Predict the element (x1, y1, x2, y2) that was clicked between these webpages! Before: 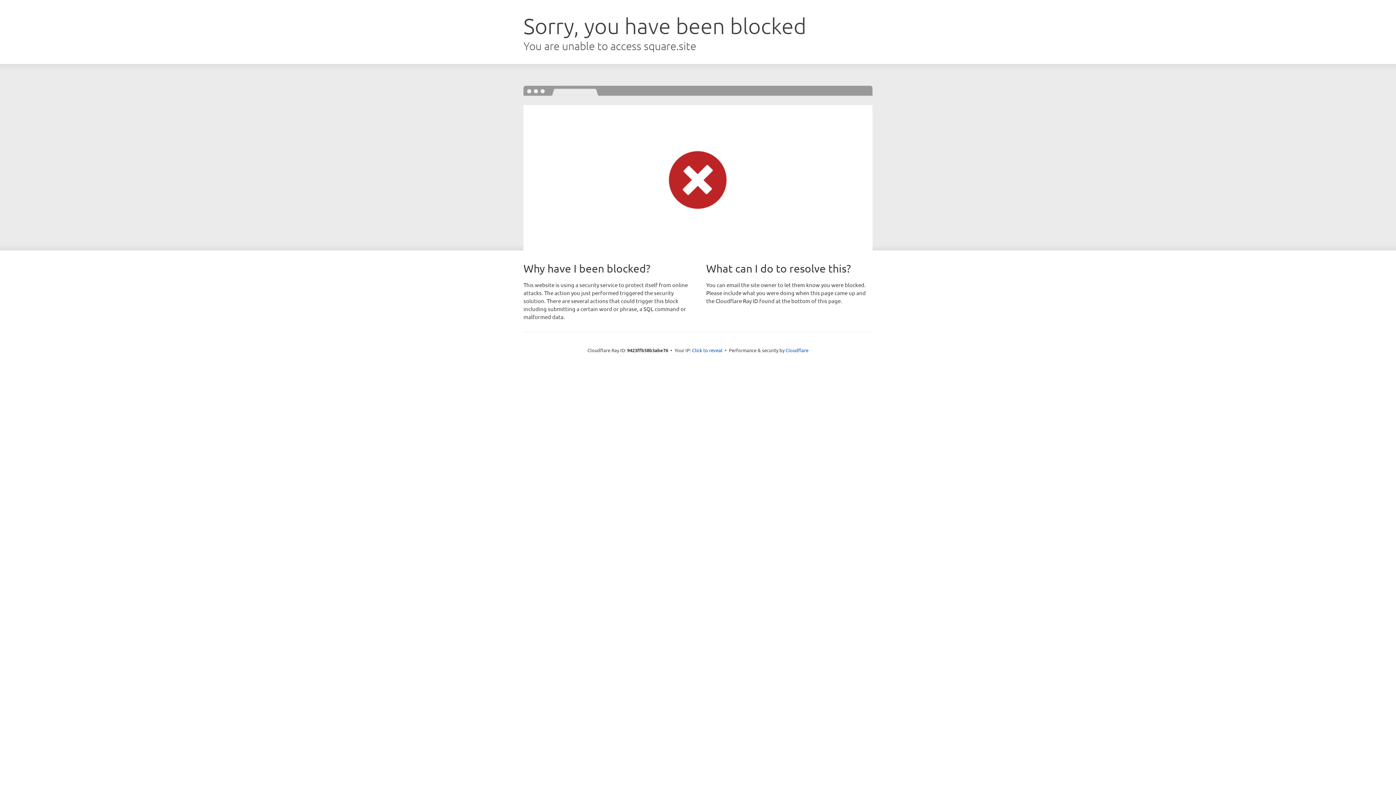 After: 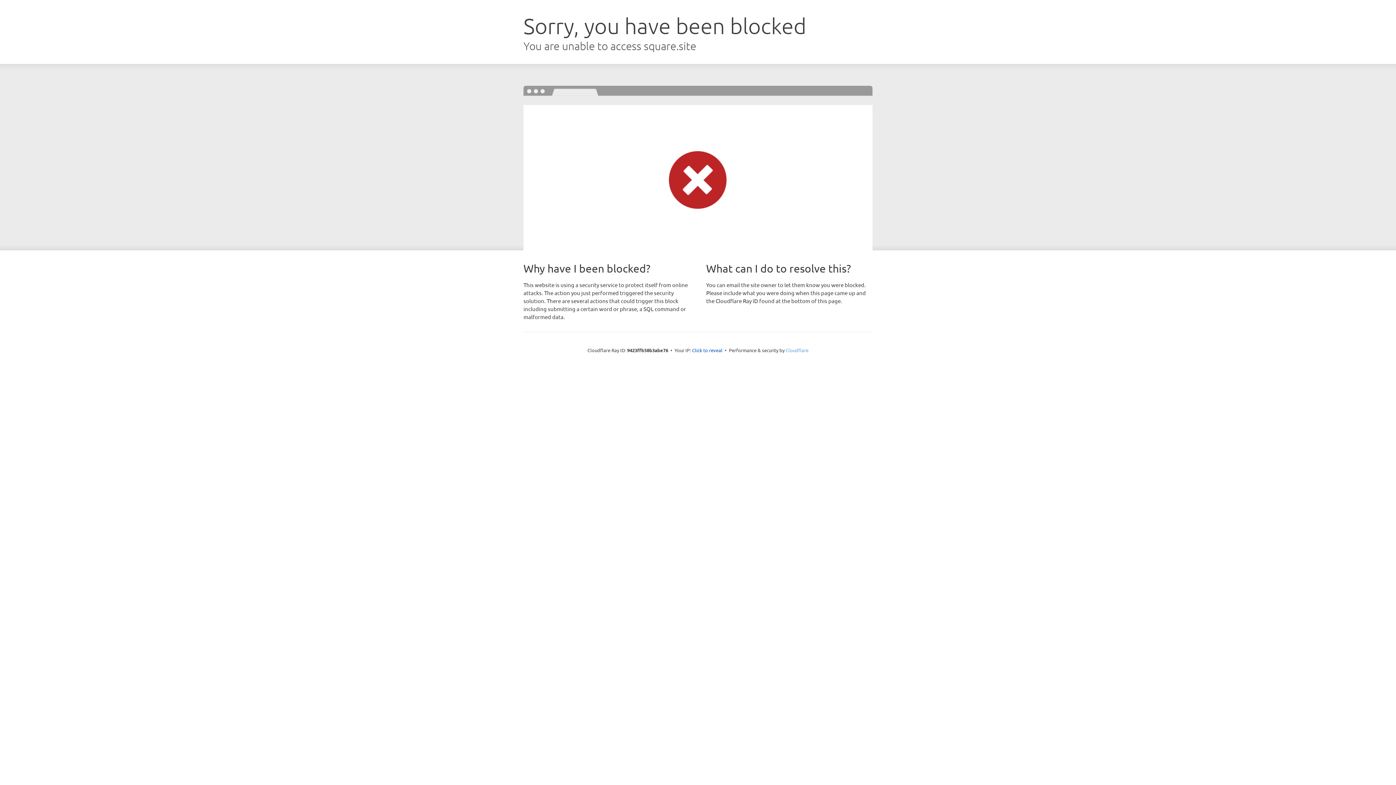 Action: bbox: (785, 347, 808, 353) label: Cloudflare